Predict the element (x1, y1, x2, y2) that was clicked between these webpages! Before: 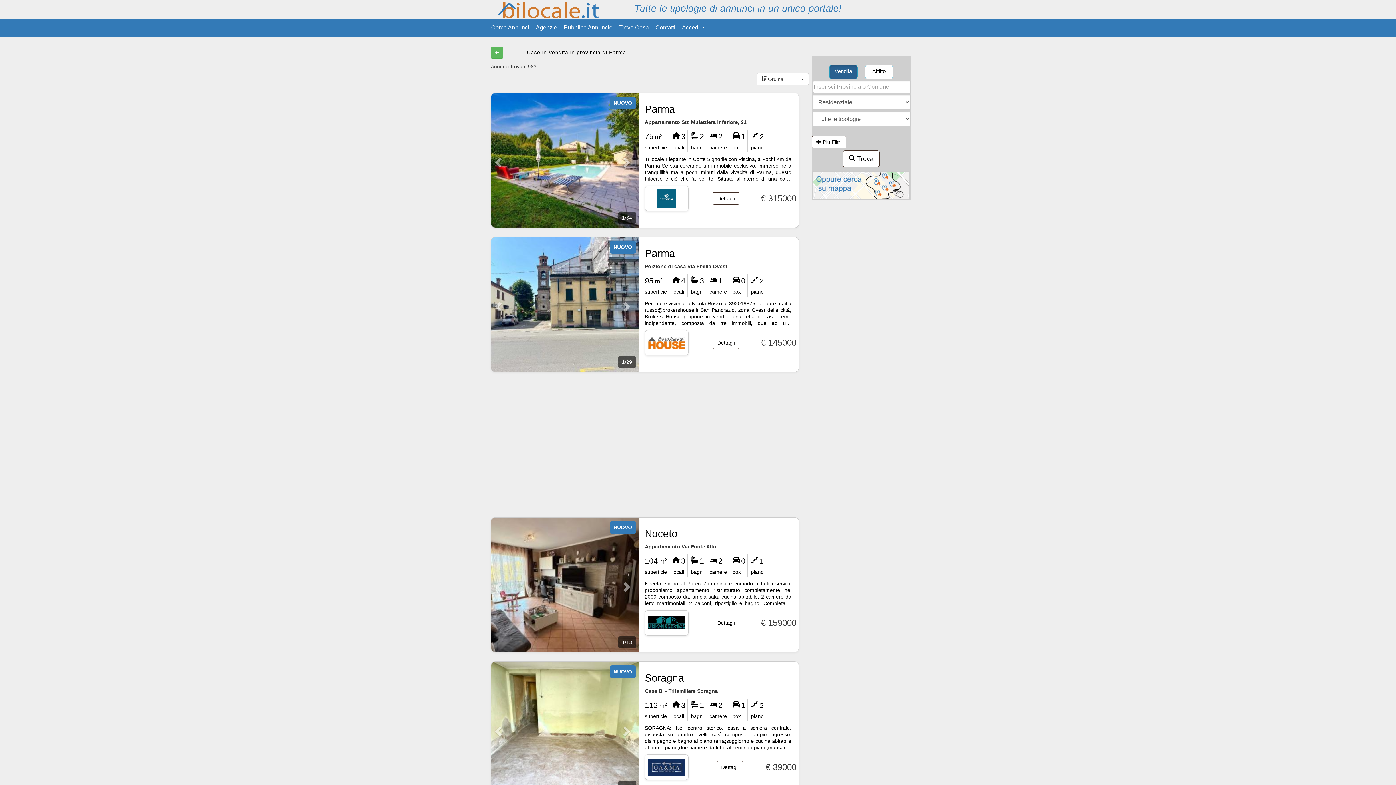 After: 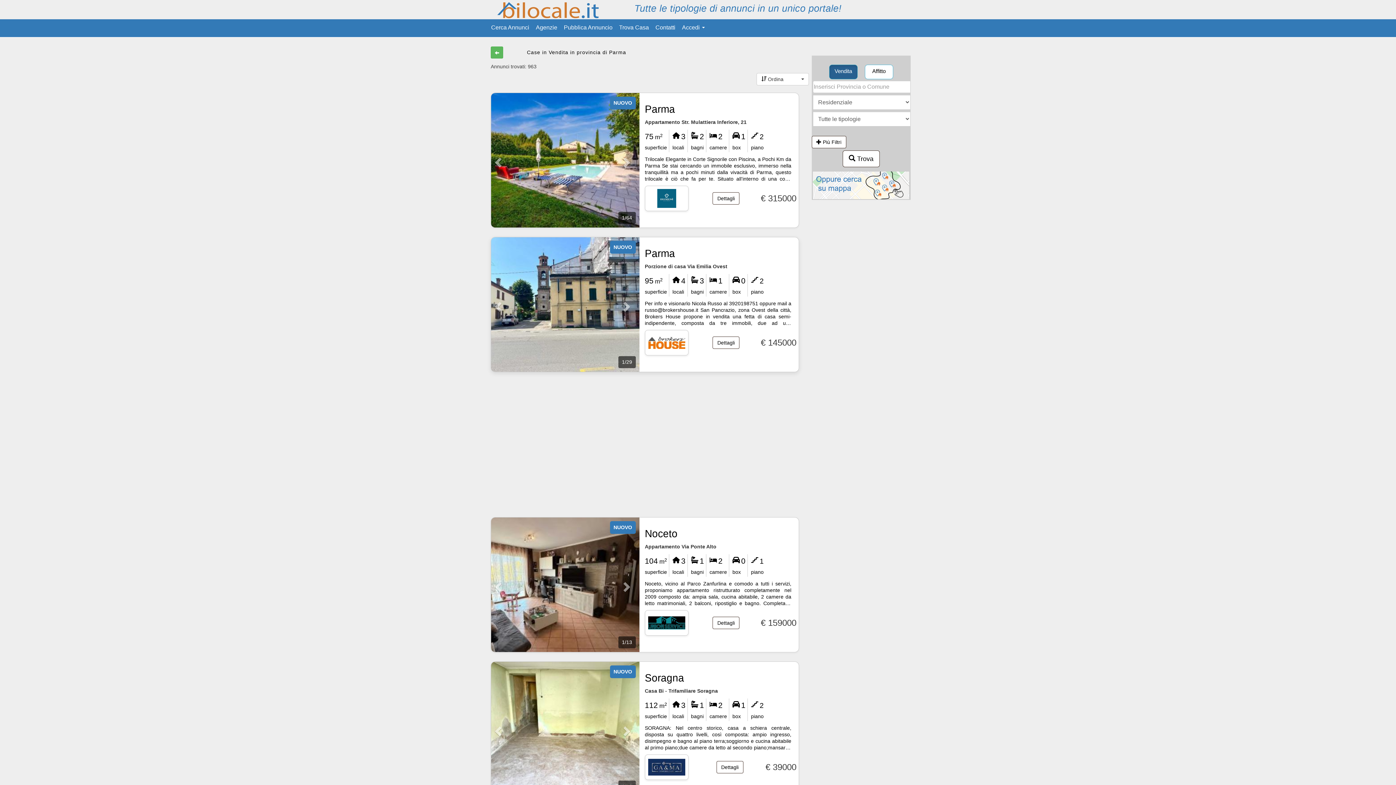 Action: bbox: (645, 244, 796, 296) label: Parma
Porzione di casa Via Emilia Ovest
95 m2
superficie  4
locali  3
bagni  1
camere  0
box  2
piano